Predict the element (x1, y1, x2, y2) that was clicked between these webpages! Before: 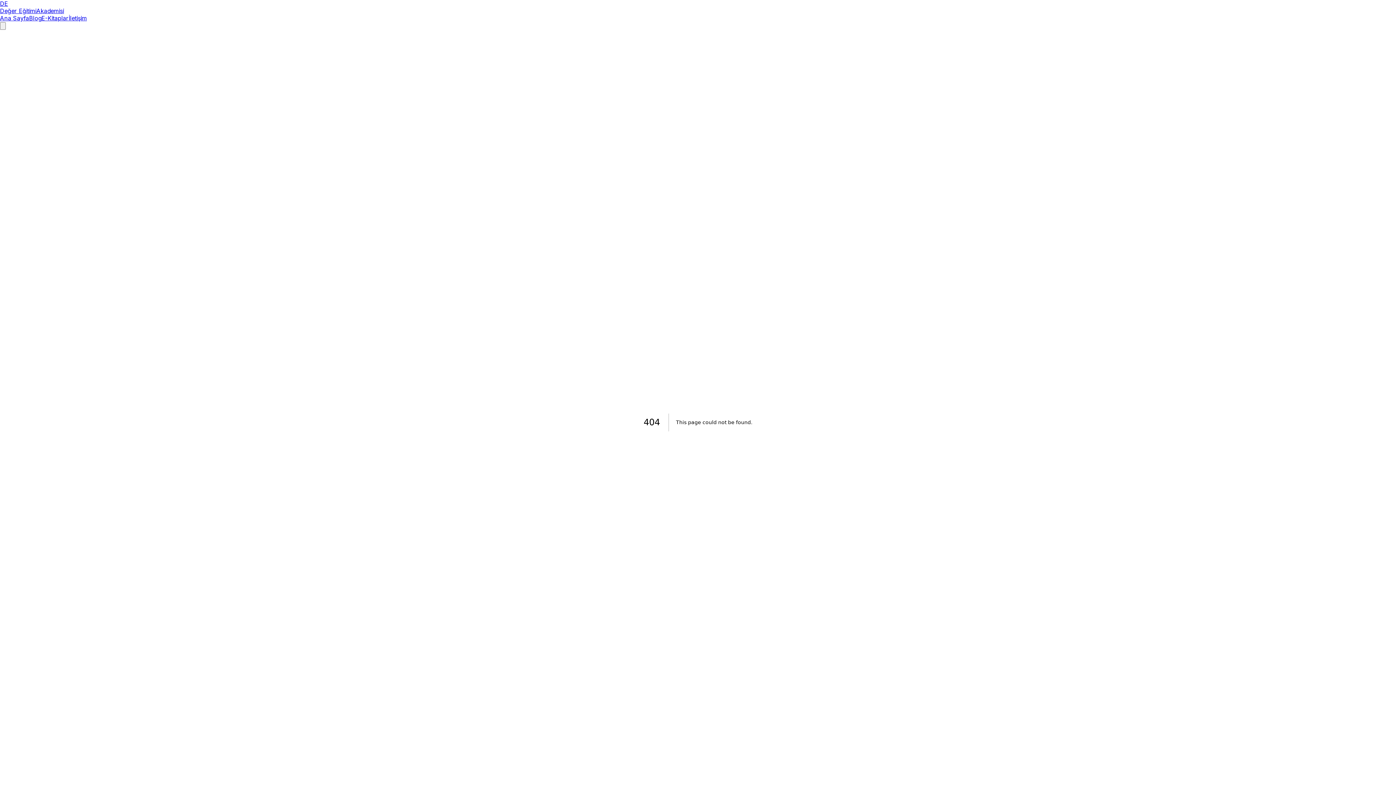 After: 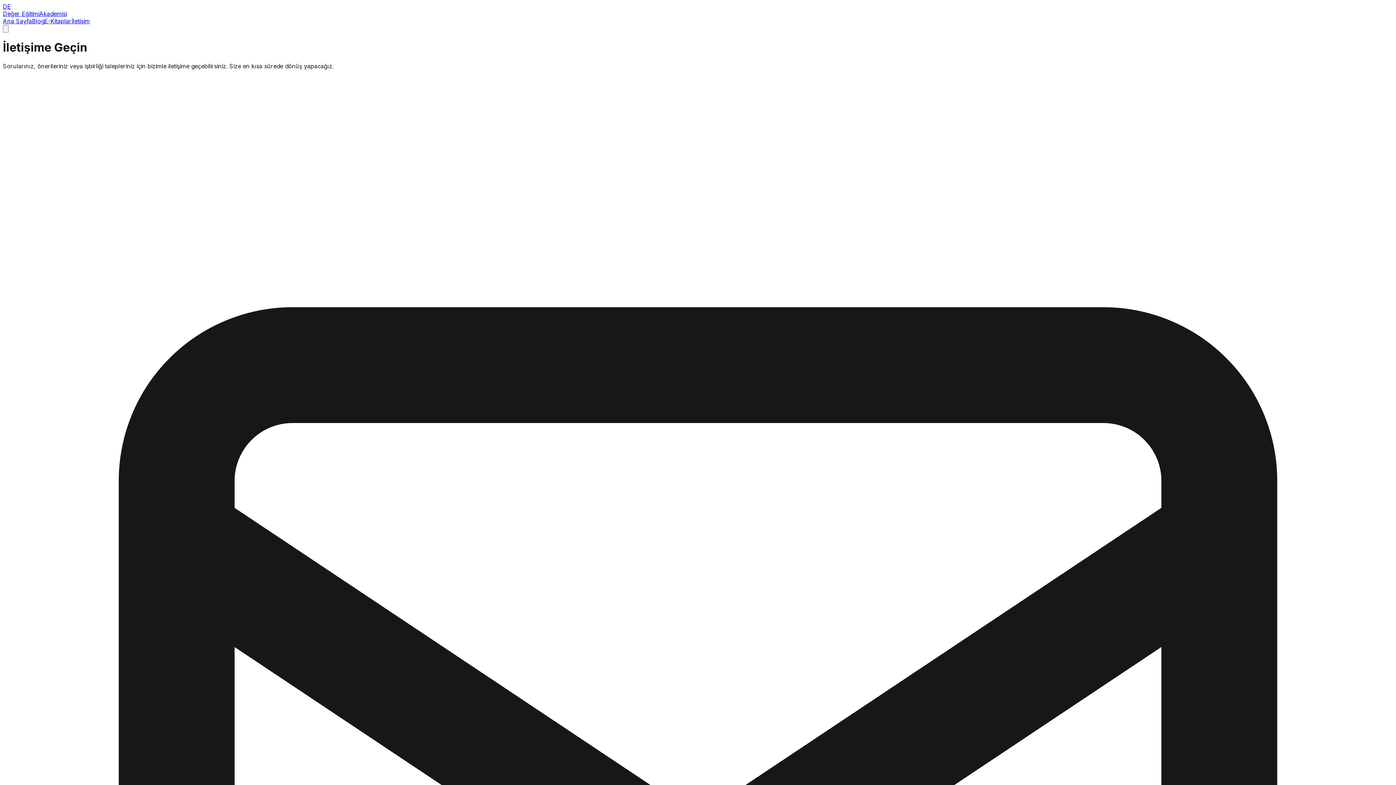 Action: bbox: (68, 14, 86, 21) label: İletişim